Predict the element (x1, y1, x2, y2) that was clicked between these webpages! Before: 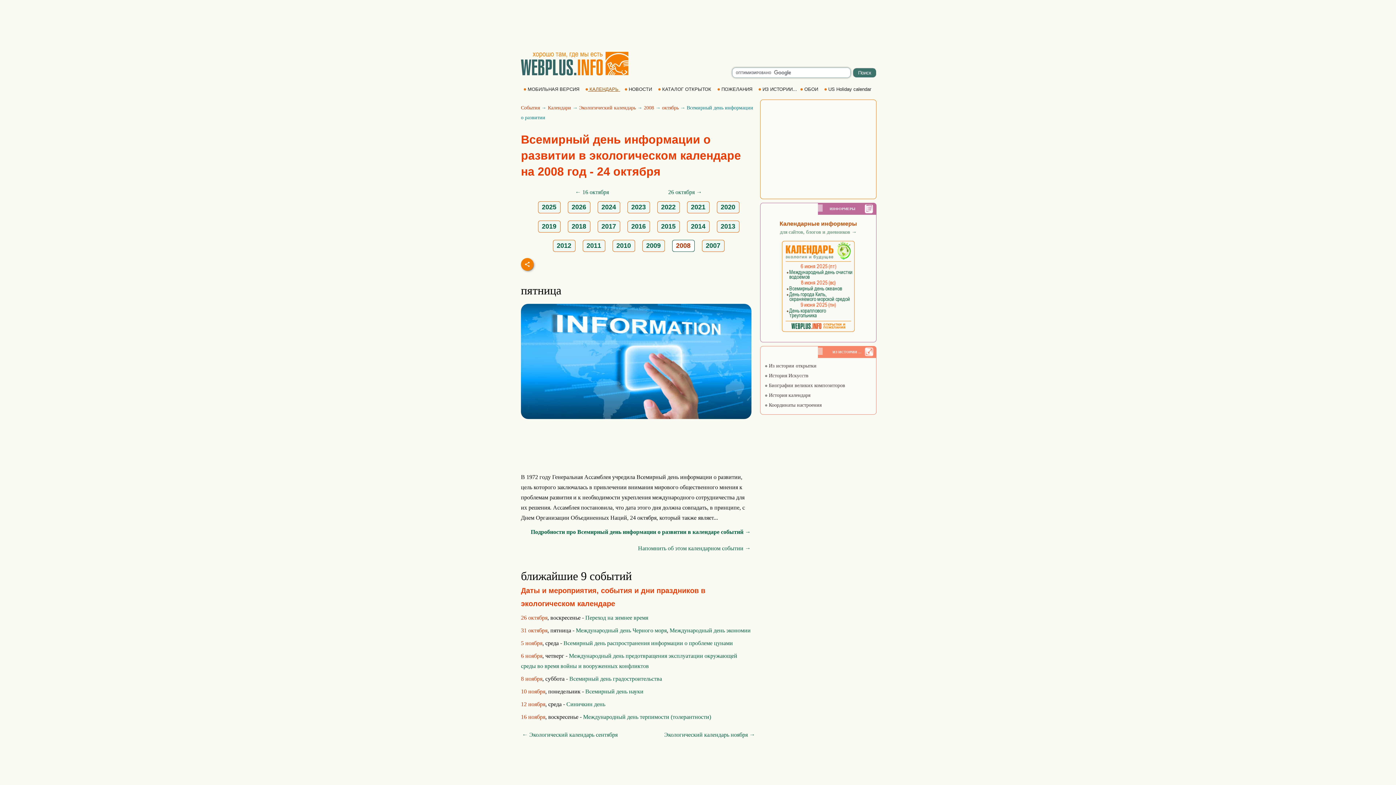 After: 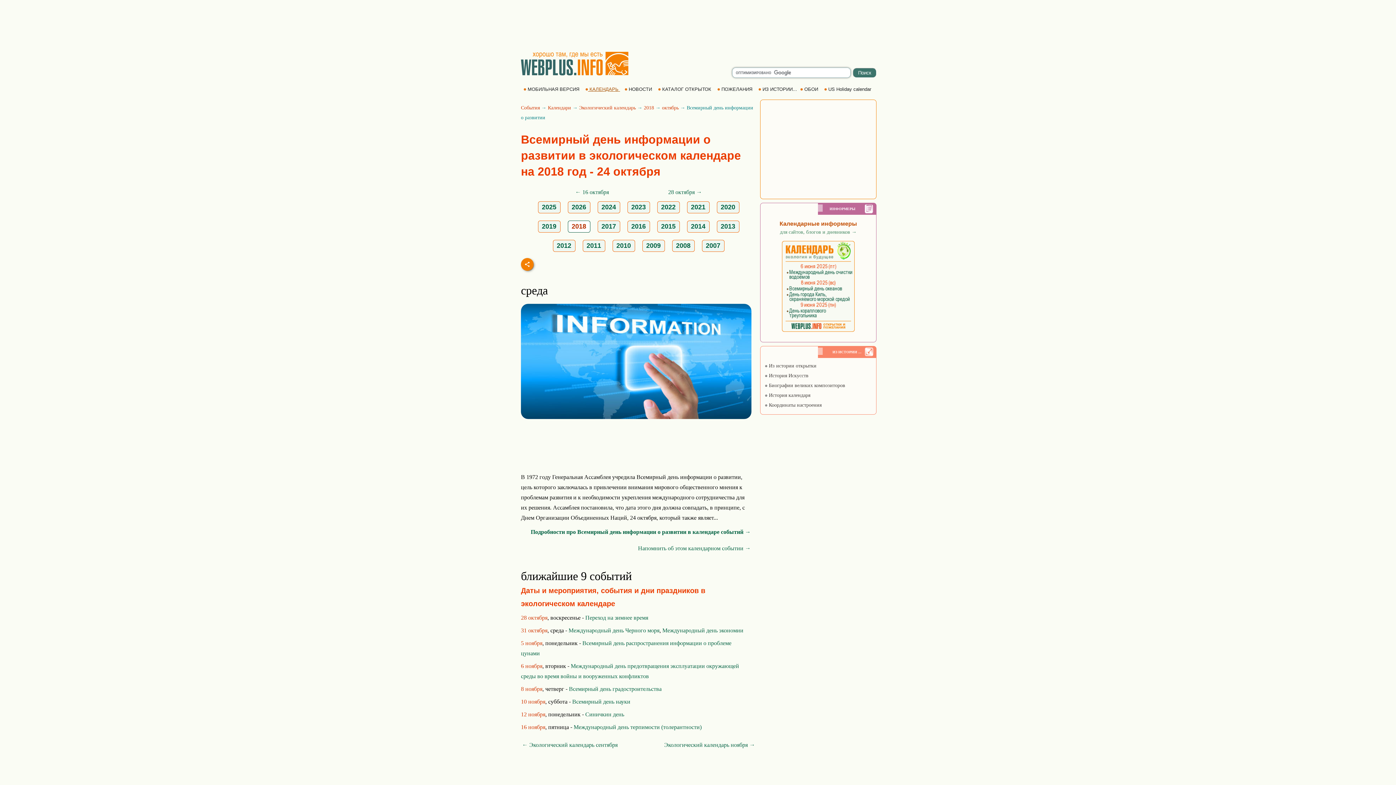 Action: bbox: (571, 222, 586, 230) label: 2018